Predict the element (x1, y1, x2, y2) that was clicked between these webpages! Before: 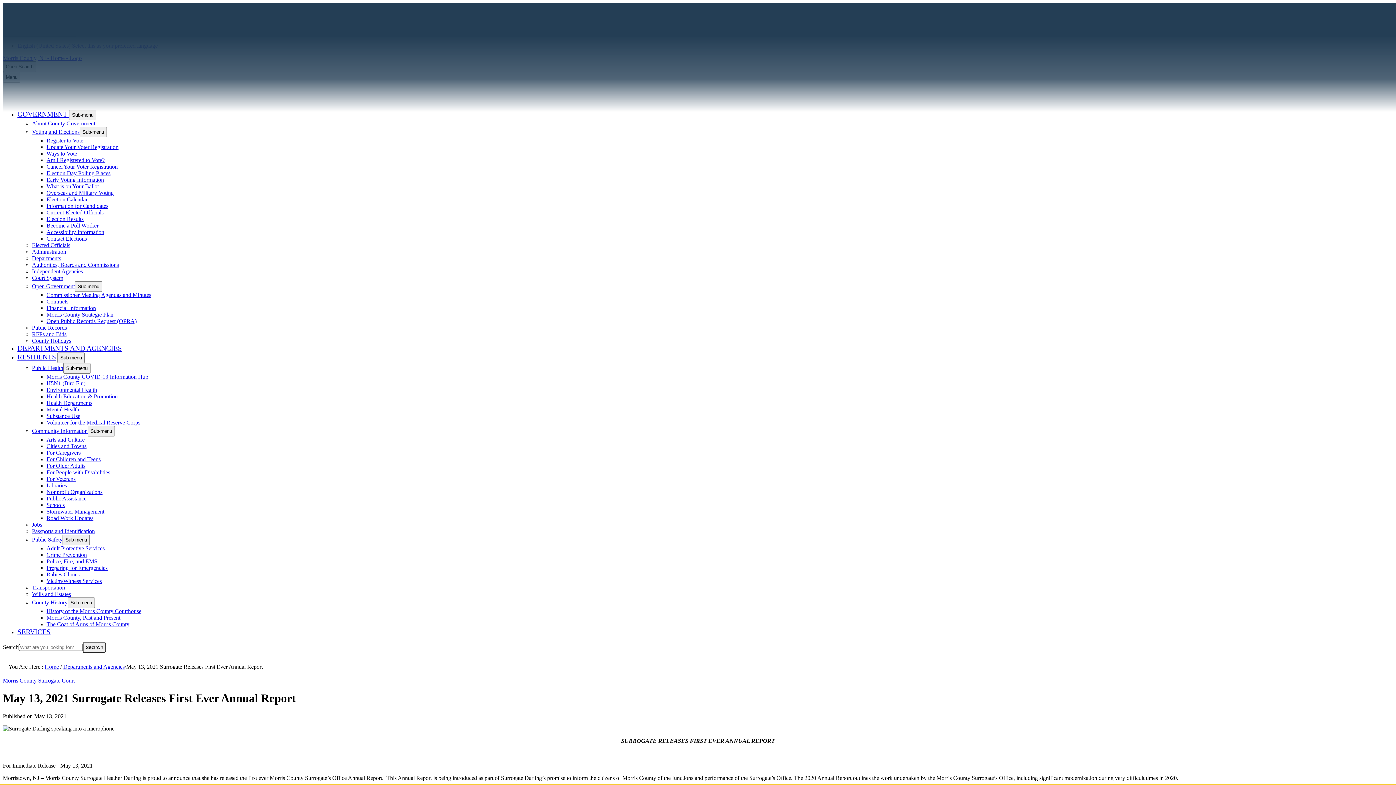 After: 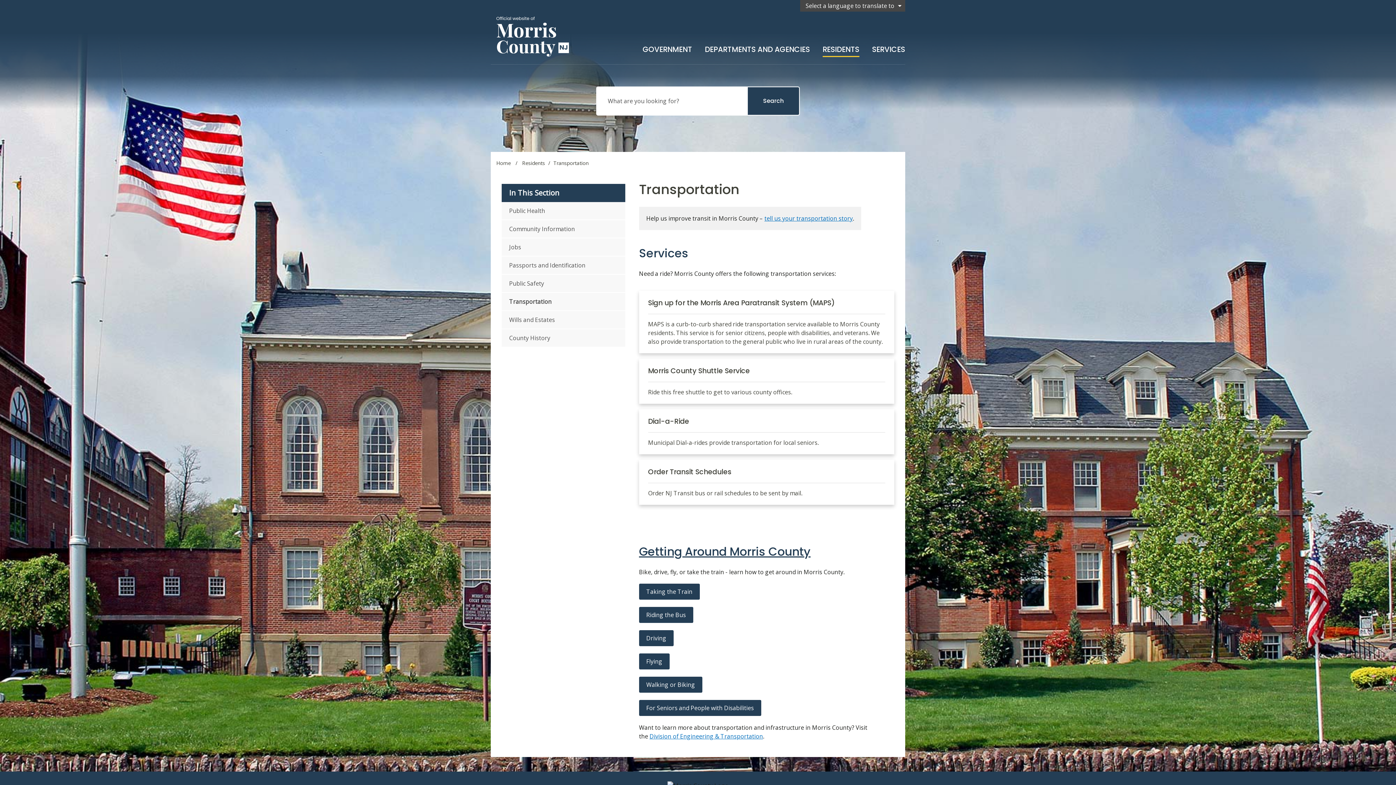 Action: bbox: (32, 584, 65, 590) label: Transportation